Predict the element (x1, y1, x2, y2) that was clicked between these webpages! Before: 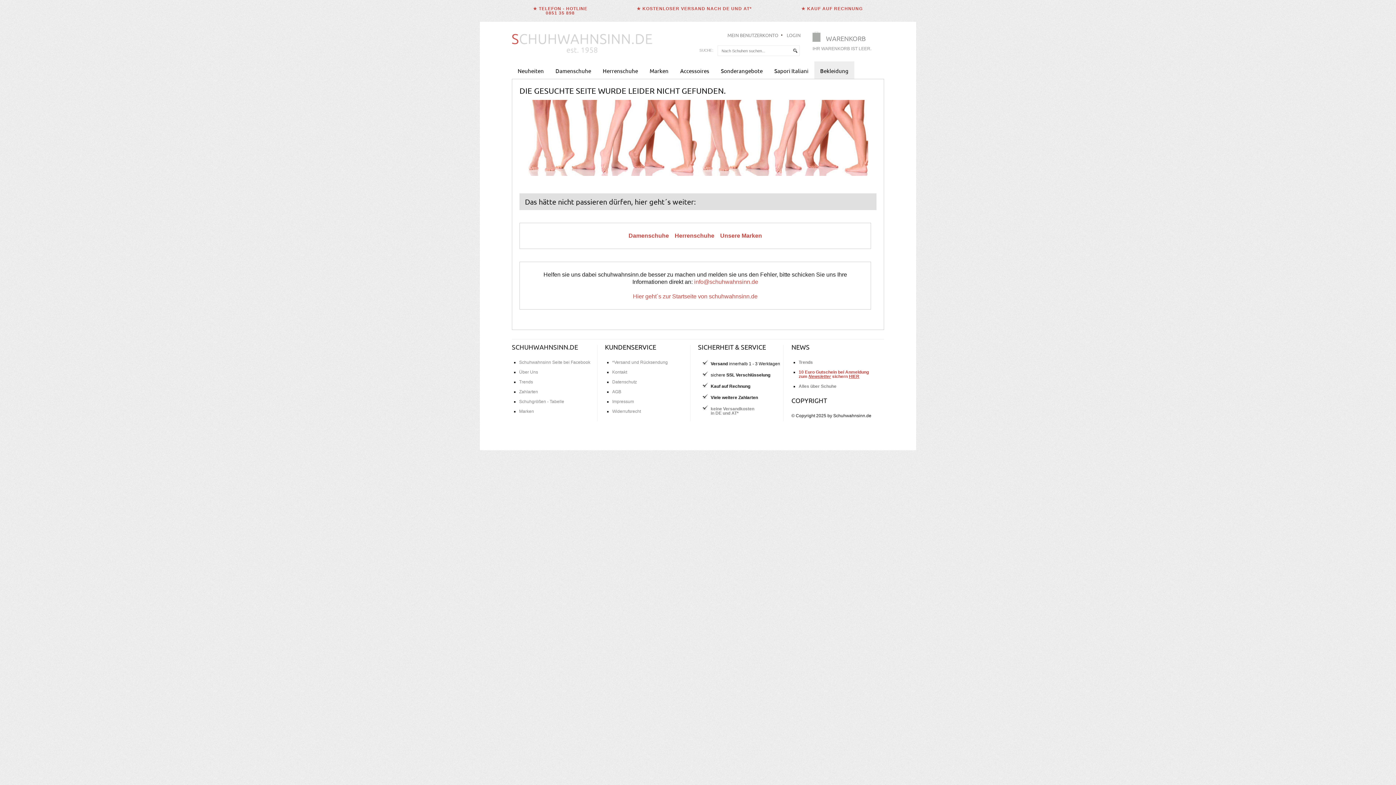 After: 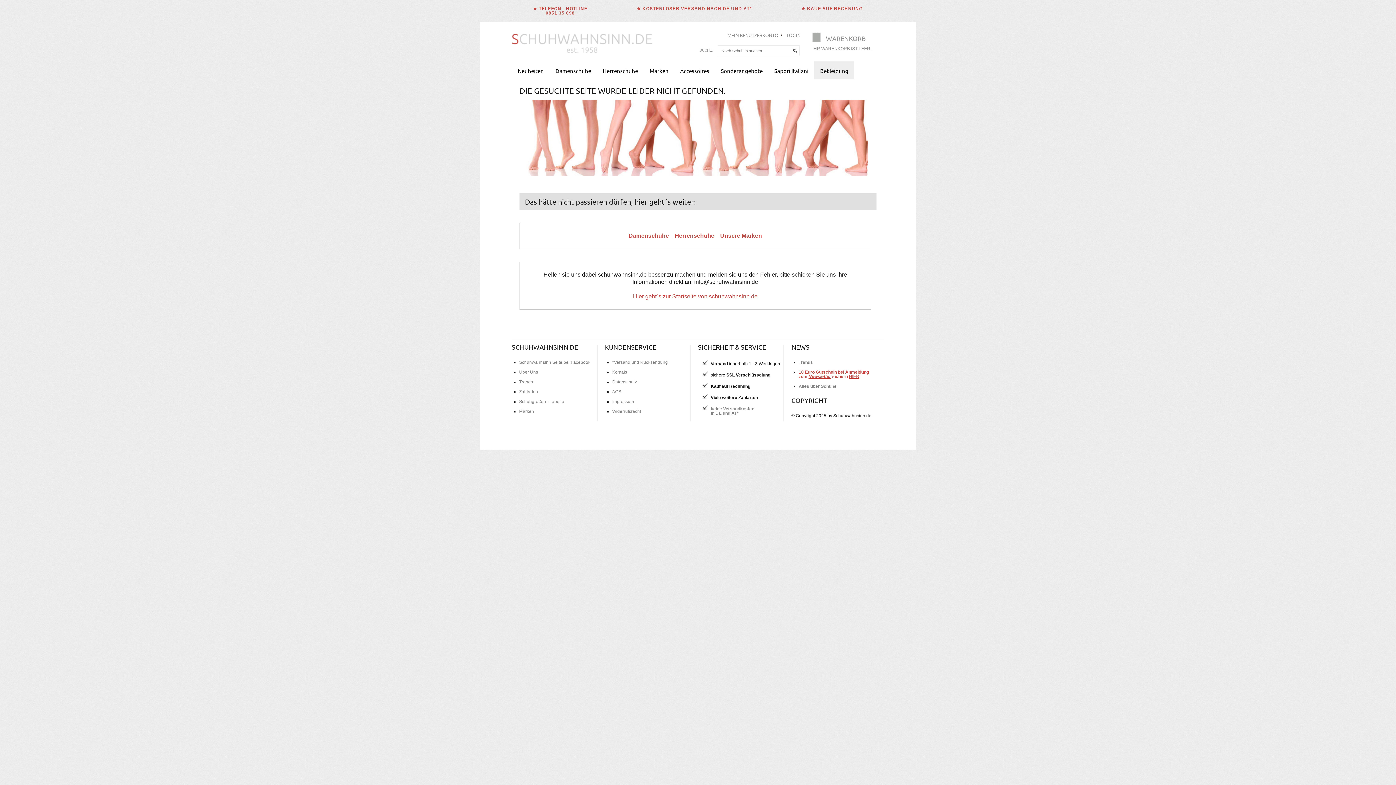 Action: bbox: (694, 278, 758, 285) label: info@schuhwahnsinn.de